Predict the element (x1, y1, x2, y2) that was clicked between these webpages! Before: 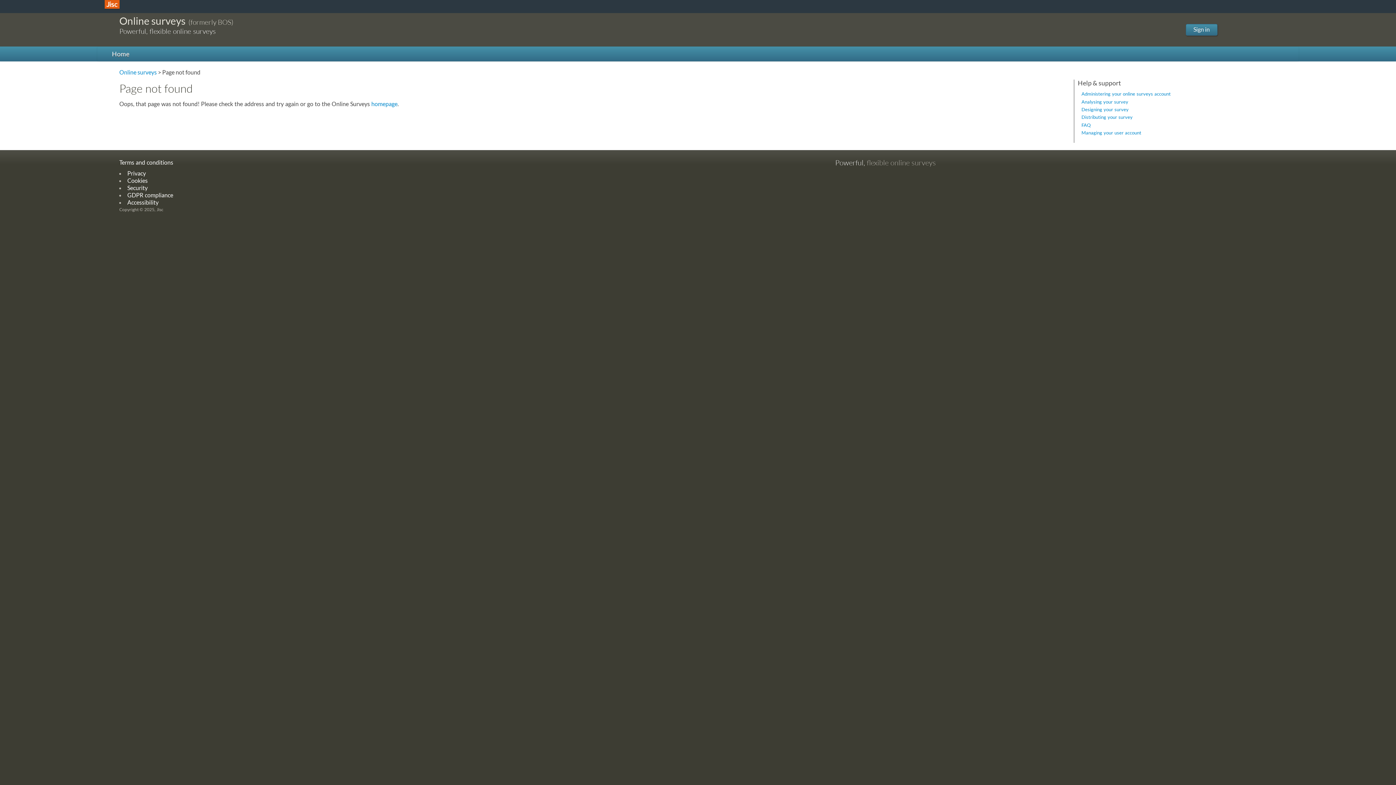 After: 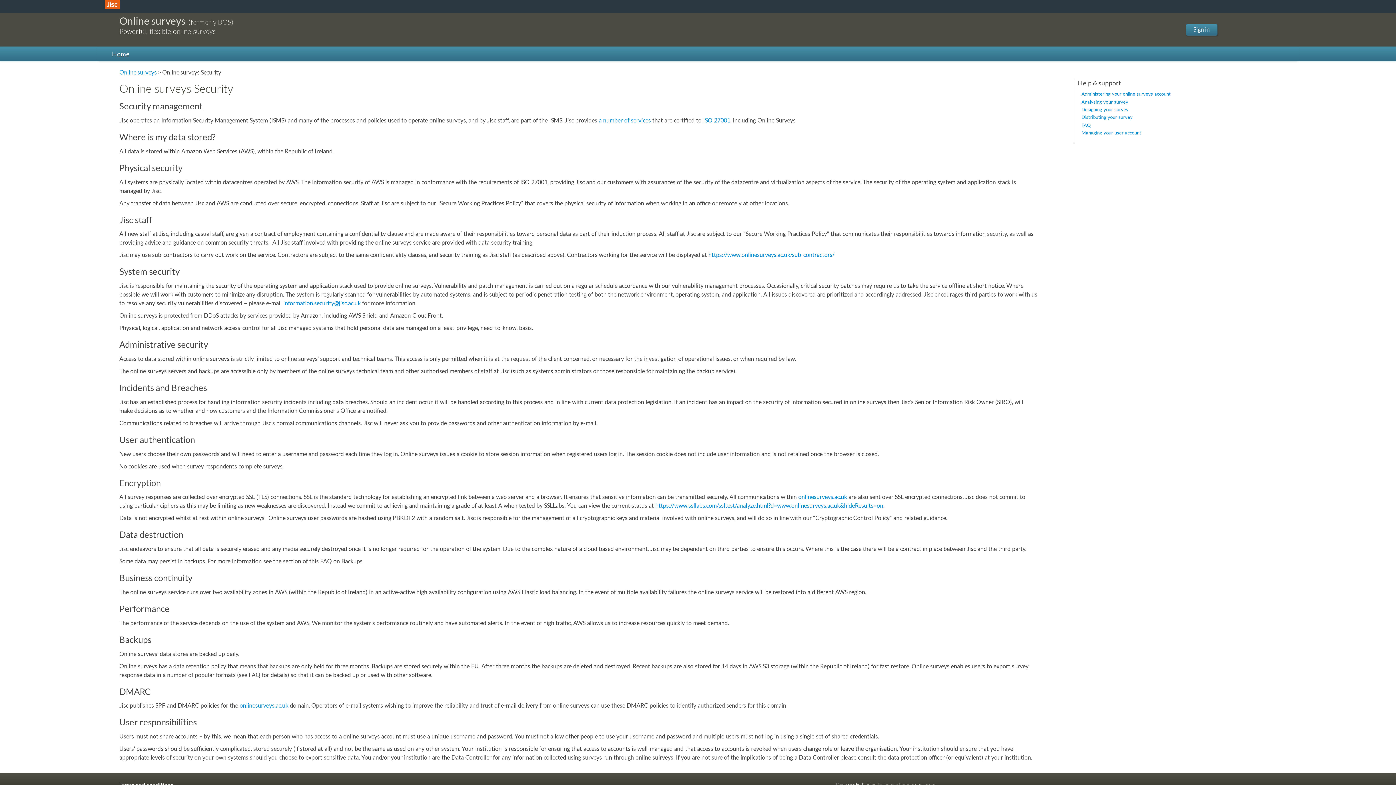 Action: bbox: (127, 184, 147, 191) label: Security